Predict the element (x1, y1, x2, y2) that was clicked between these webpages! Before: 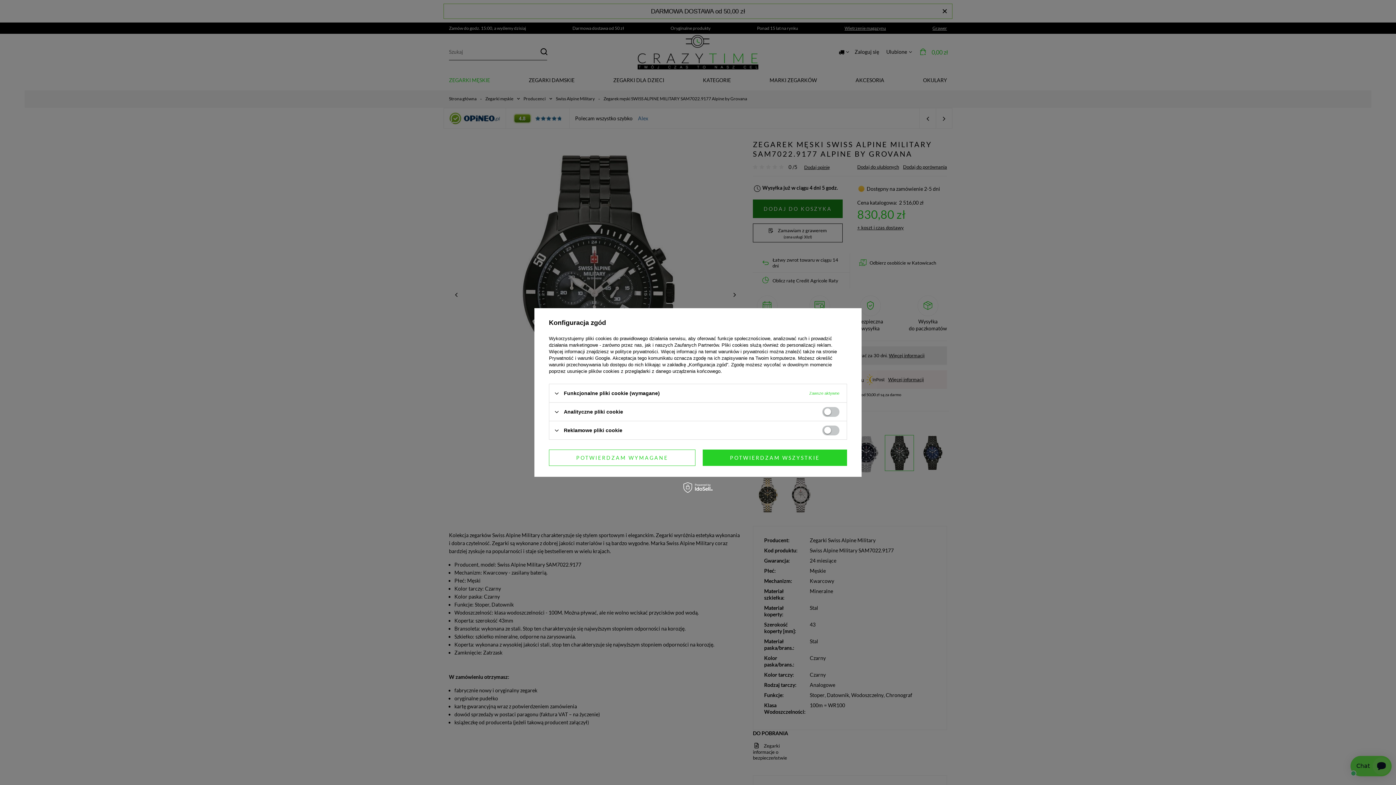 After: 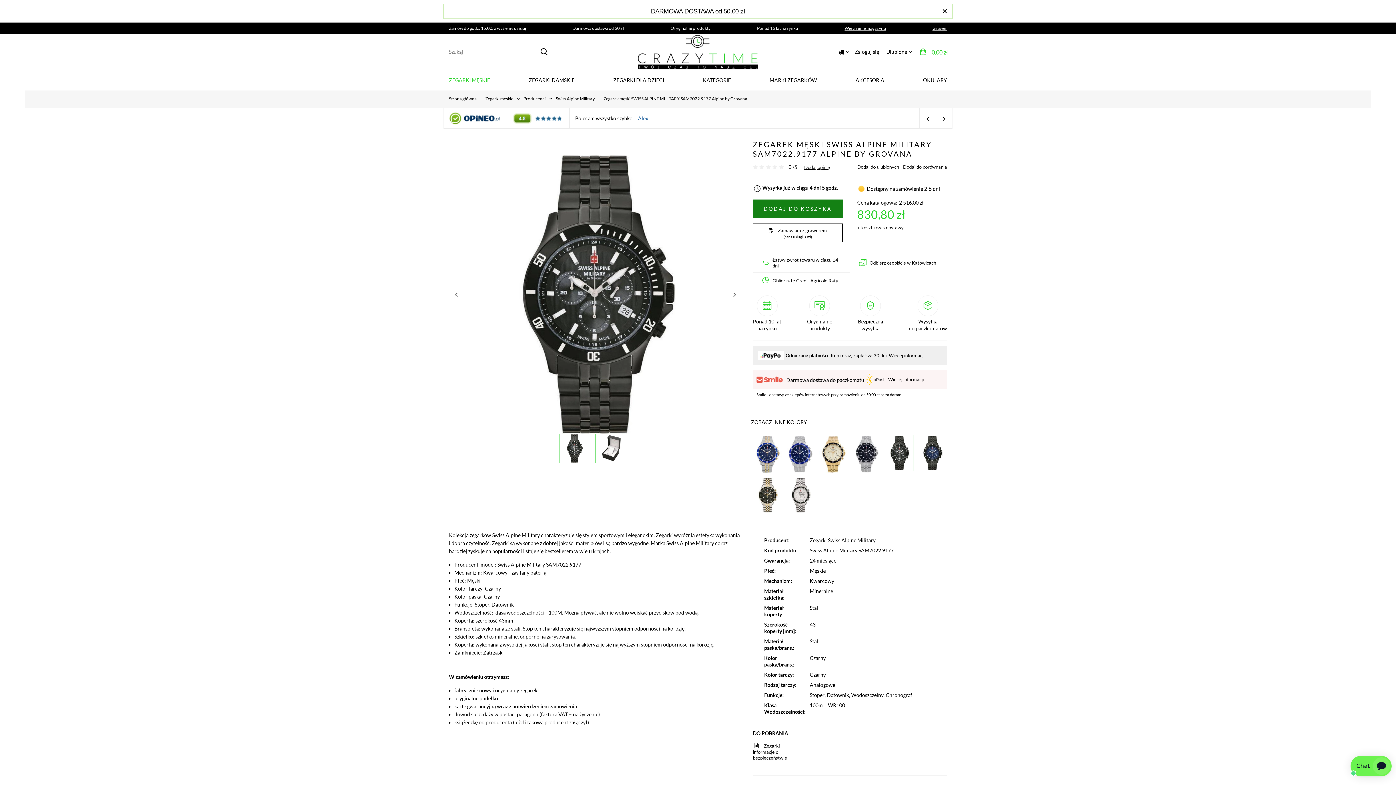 Action: label: POTWIERDZAM WYMAGANE bbox: (549, 449, 695, 466)